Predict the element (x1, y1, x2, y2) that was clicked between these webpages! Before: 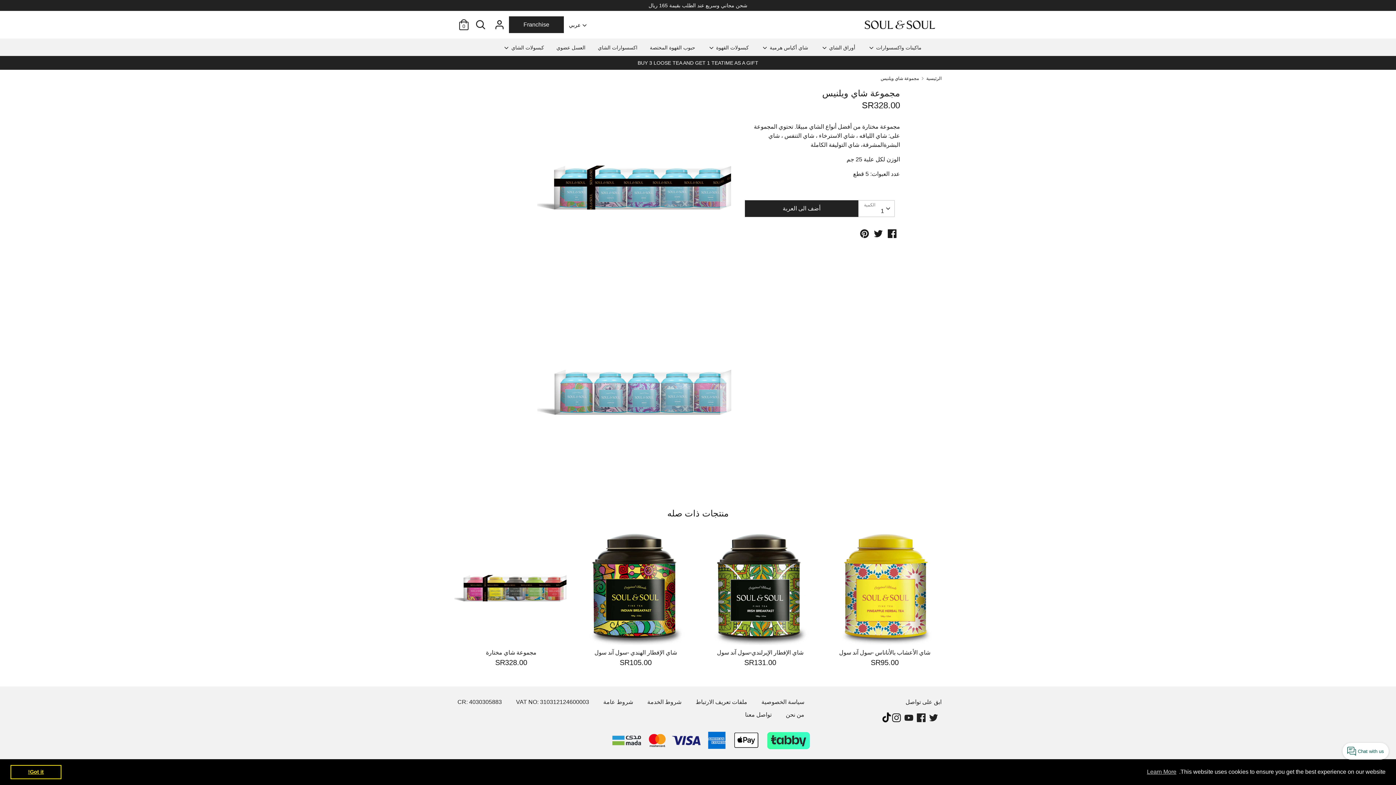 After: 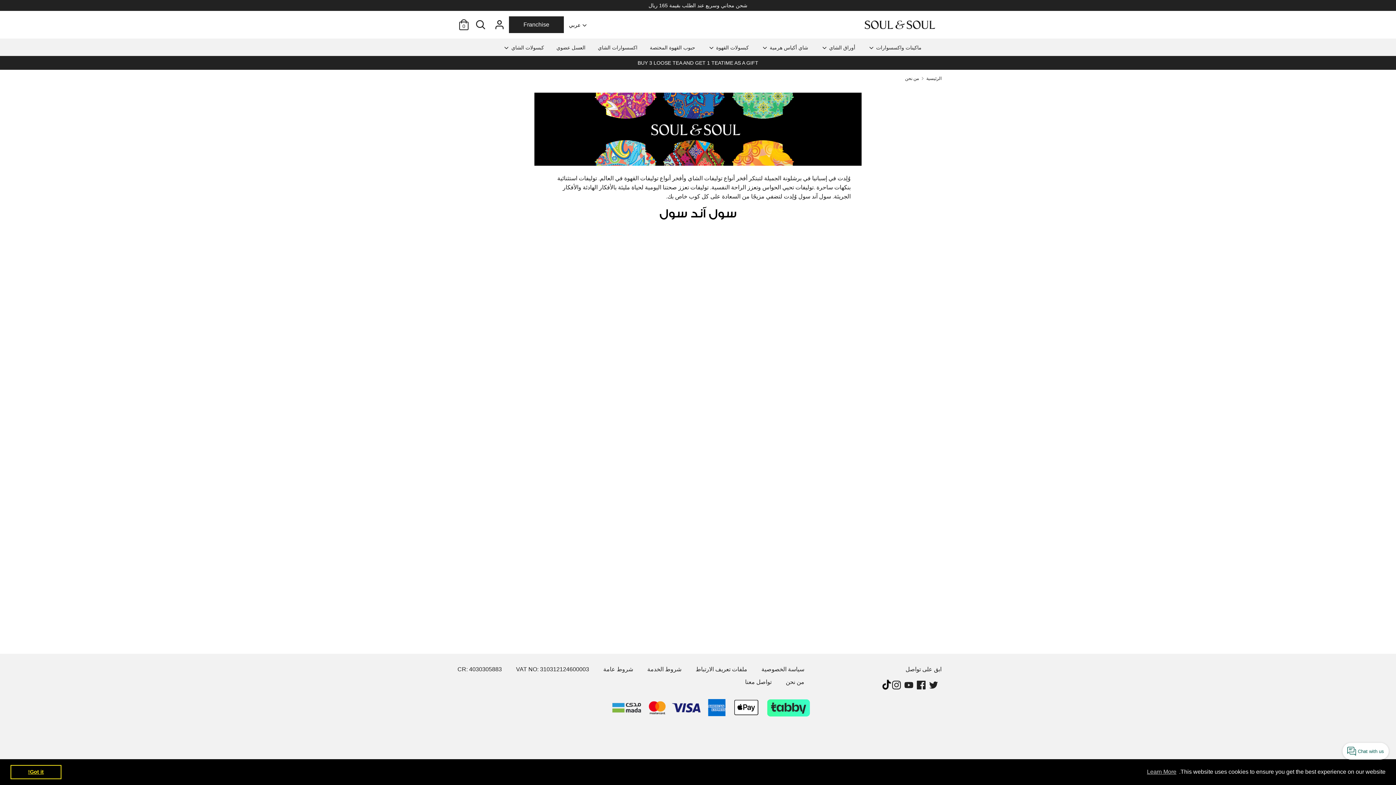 Action: label: من نحن bbox: (786, 710, 811, 720)